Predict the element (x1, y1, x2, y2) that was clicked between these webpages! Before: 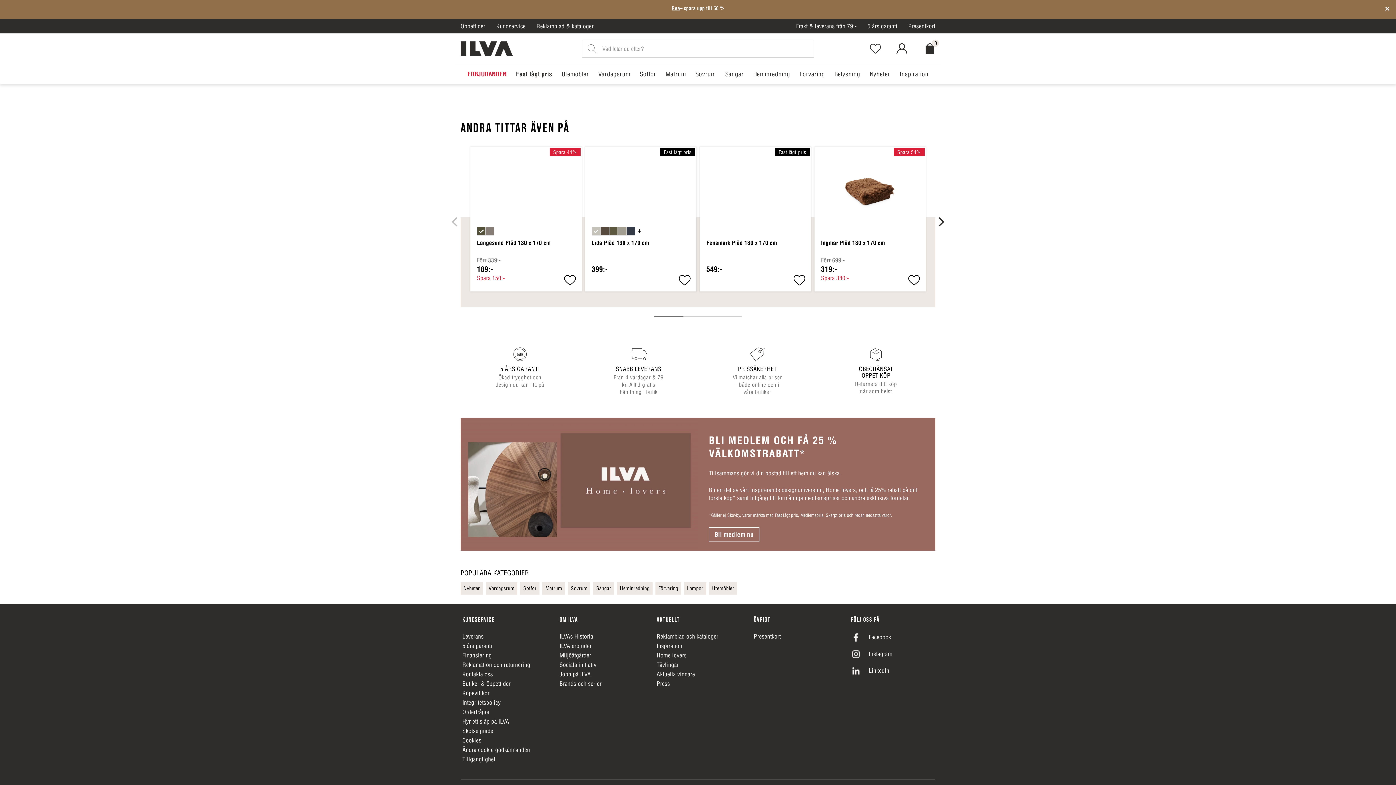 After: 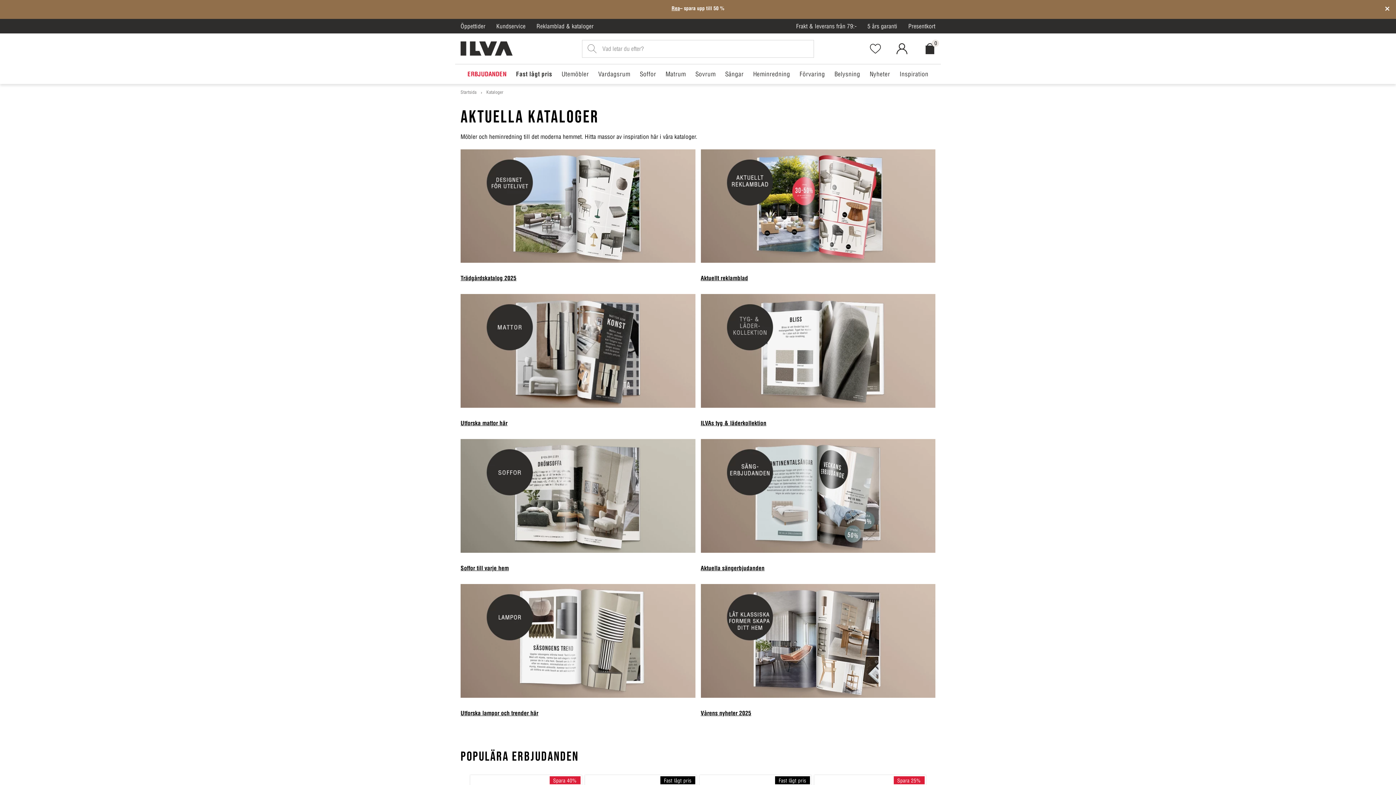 Action: label: Reklamblad och kataloger bbox: (656, 583, 739, 592)